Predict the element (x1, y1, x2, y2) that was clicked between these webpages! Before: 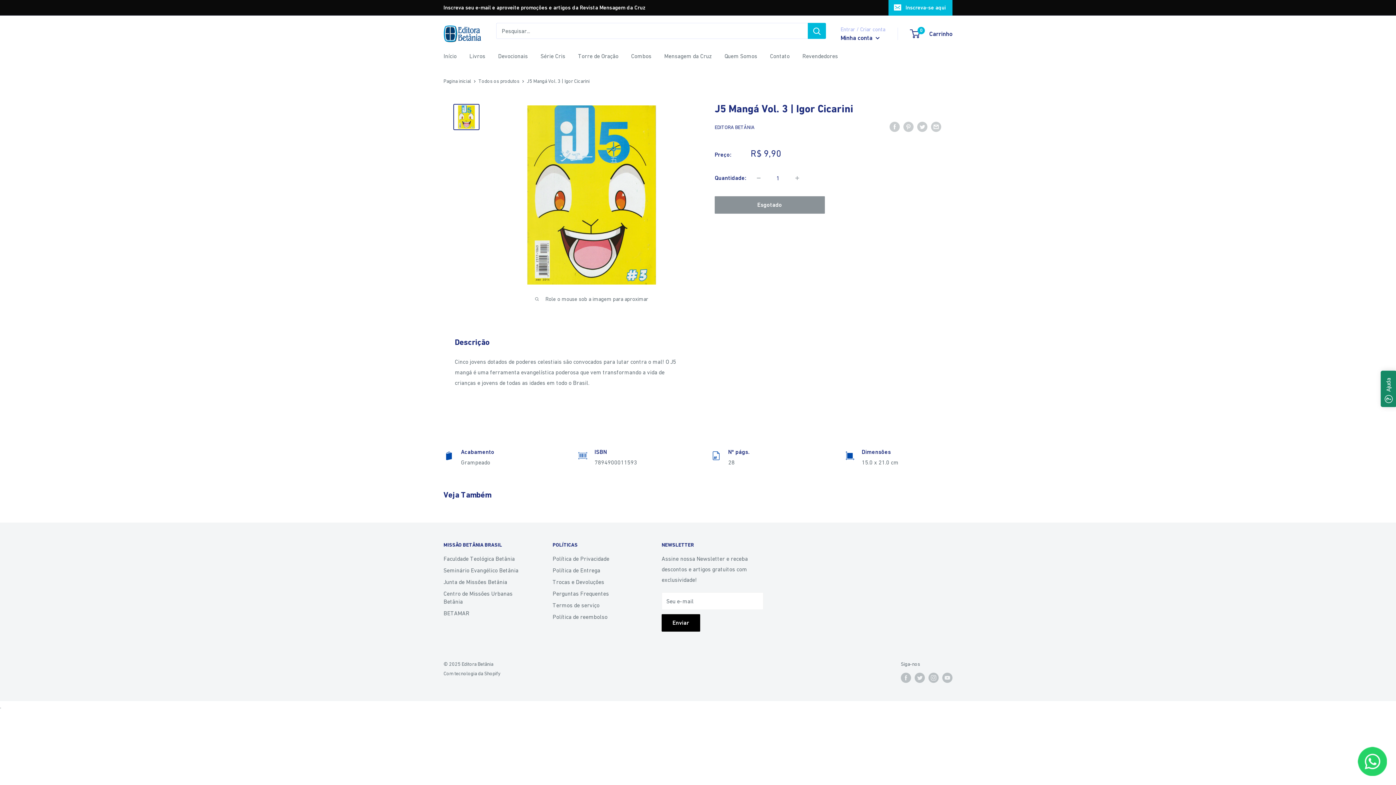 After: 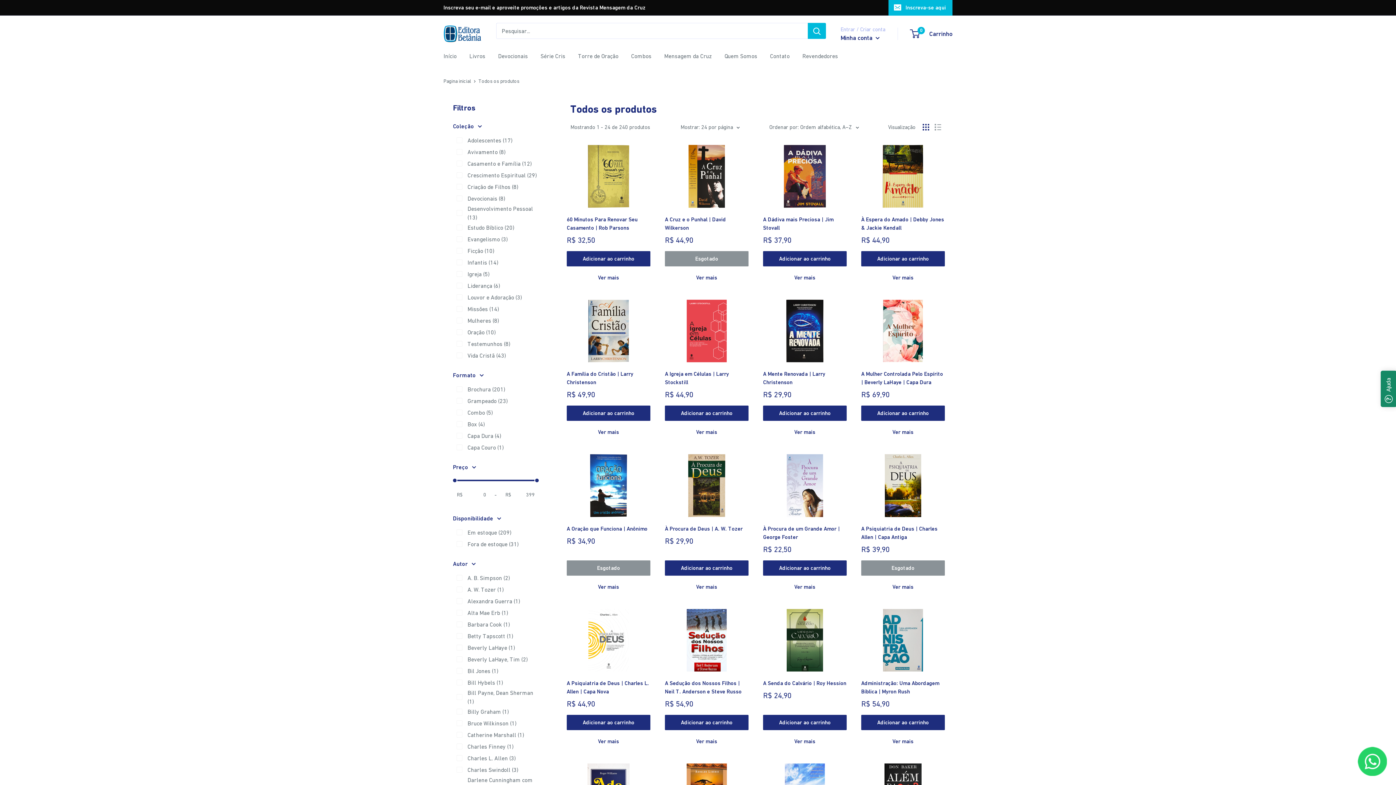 Action: bbox: (478, 78, 519, 84) label: Todos os produtos